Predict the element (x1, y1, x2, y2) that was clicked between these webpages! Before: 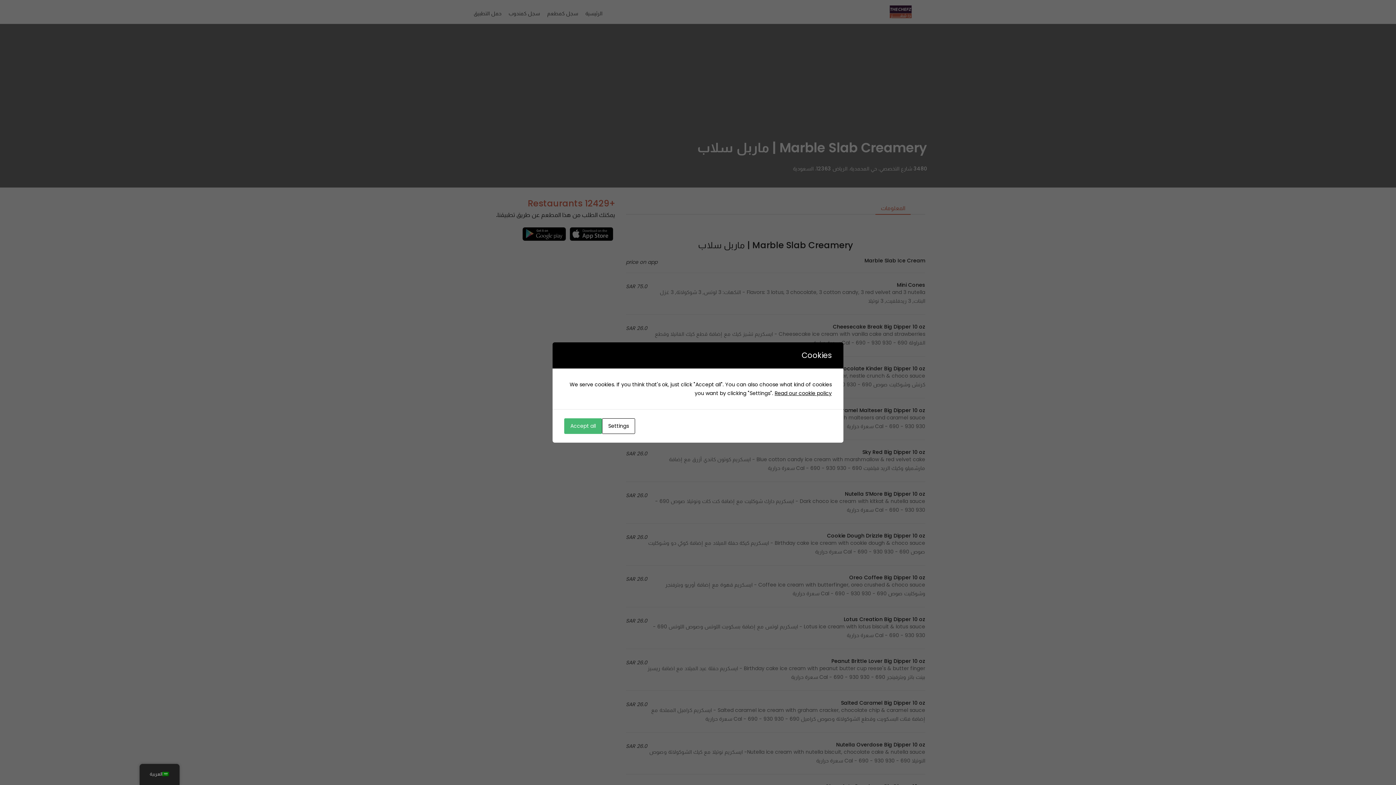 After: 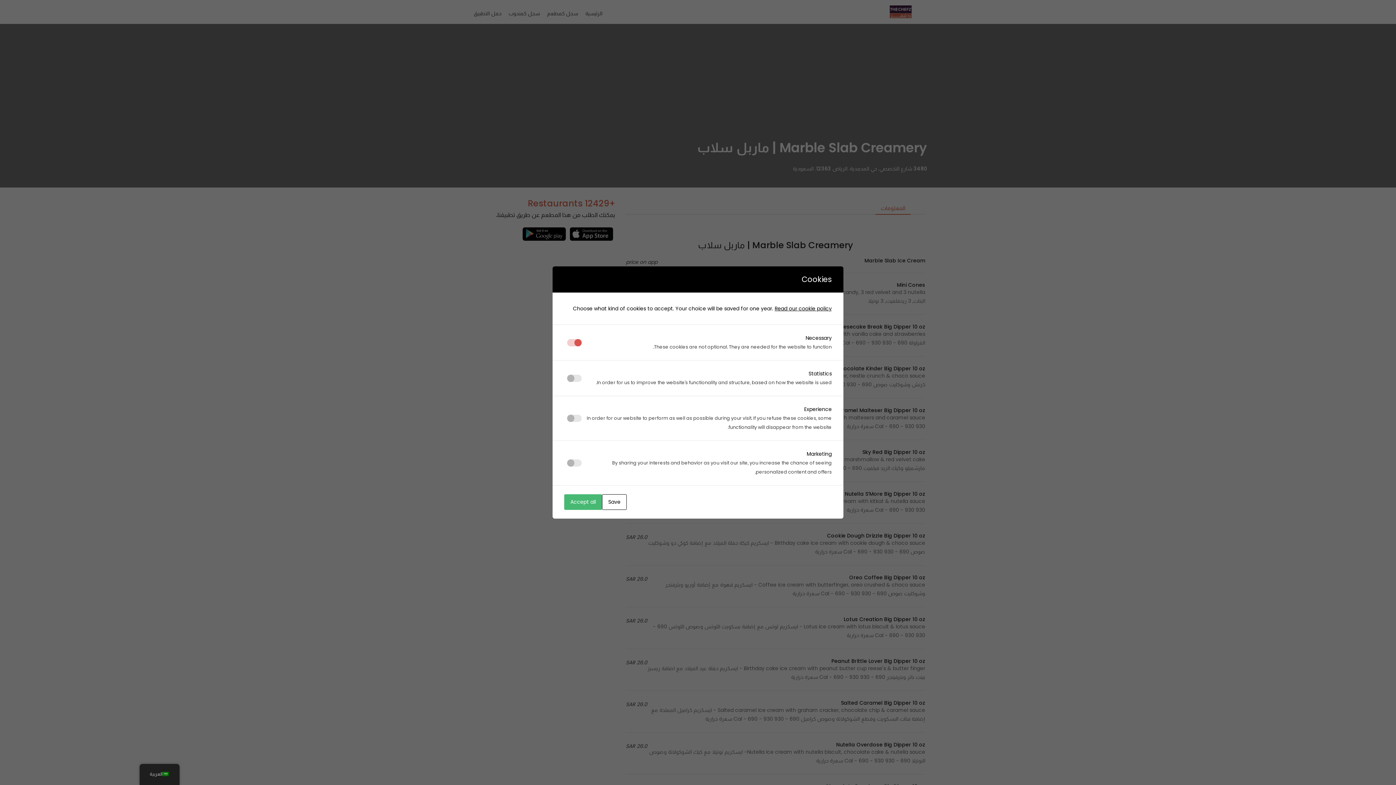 Action: label: Settings bbox: (602, 418, 635, 434)